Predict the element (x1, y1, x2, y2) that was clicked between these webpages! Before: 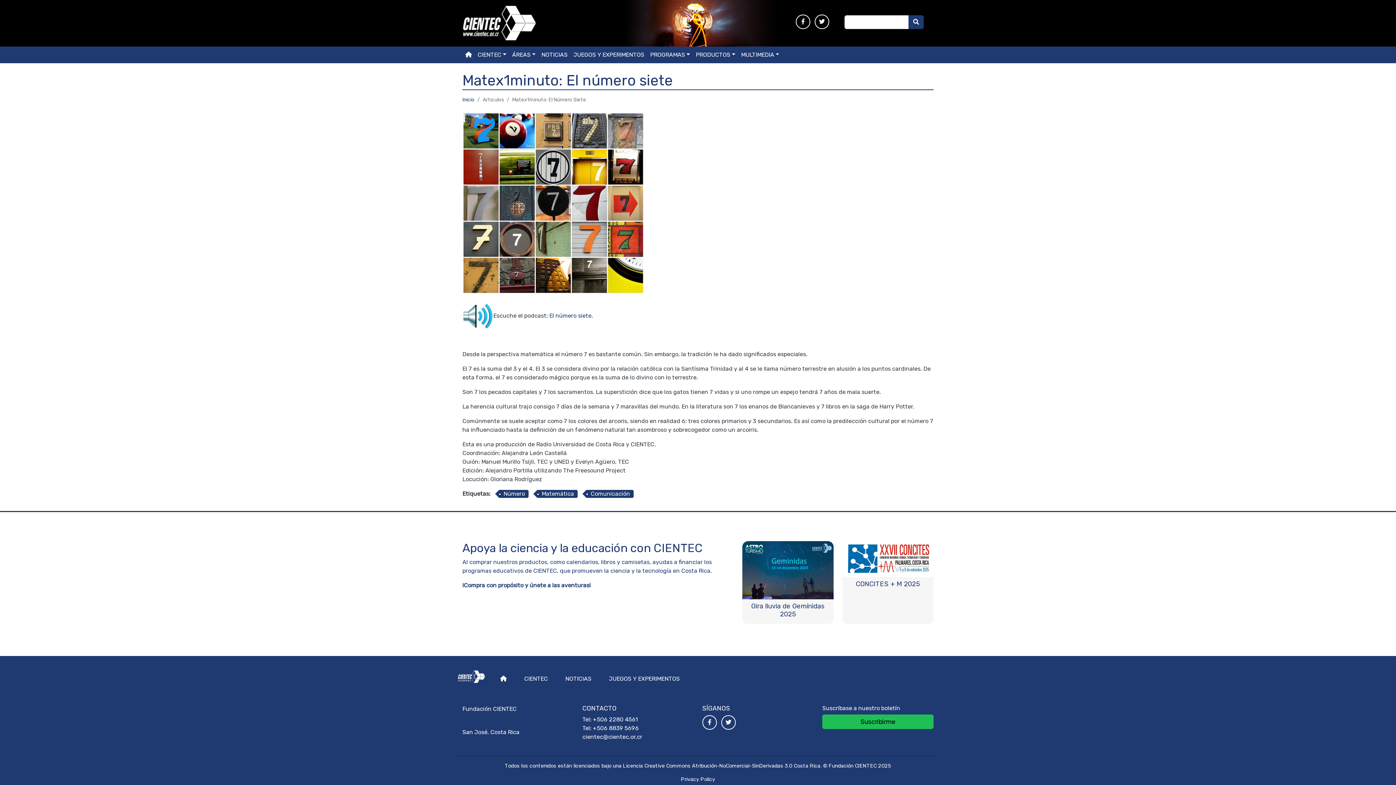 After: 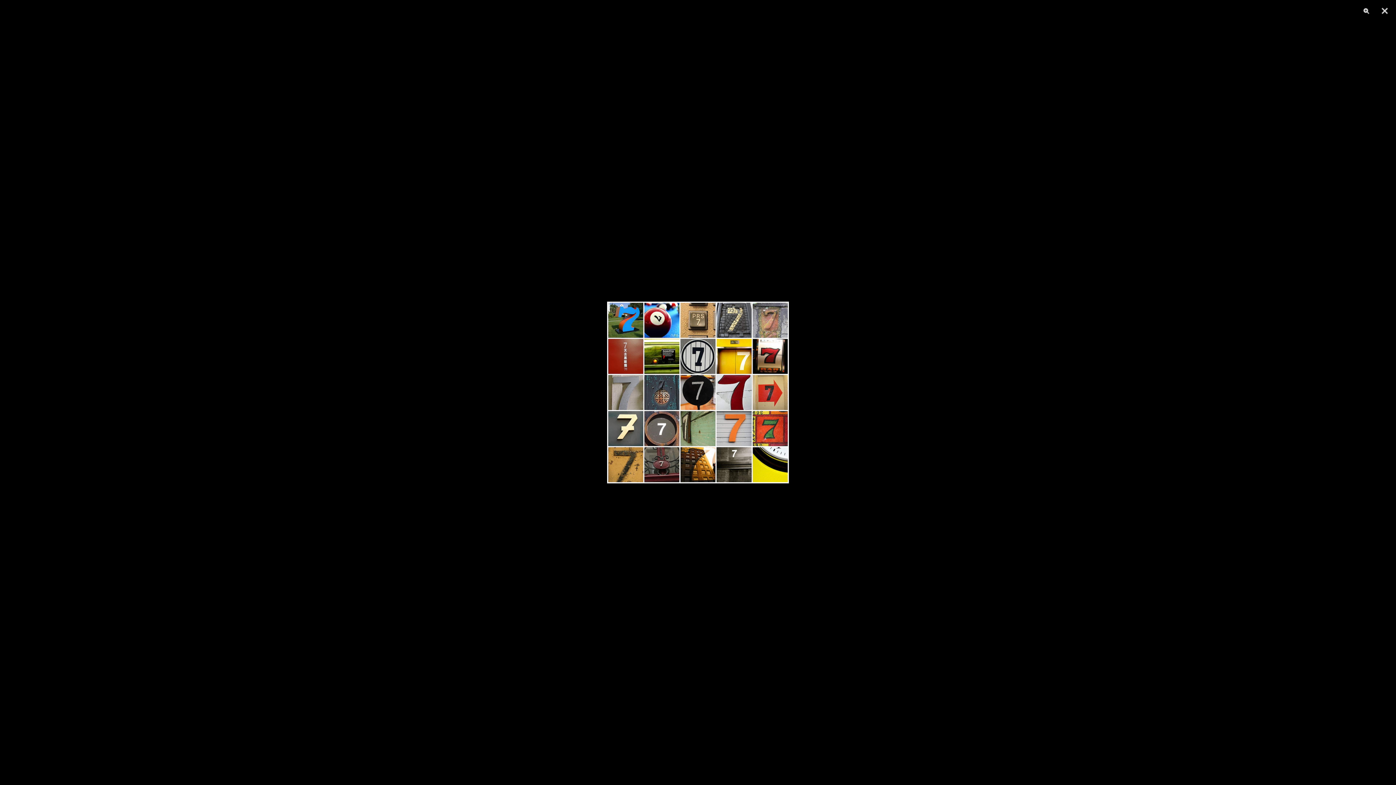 Action: bbox: (462, 199, 644, 206)